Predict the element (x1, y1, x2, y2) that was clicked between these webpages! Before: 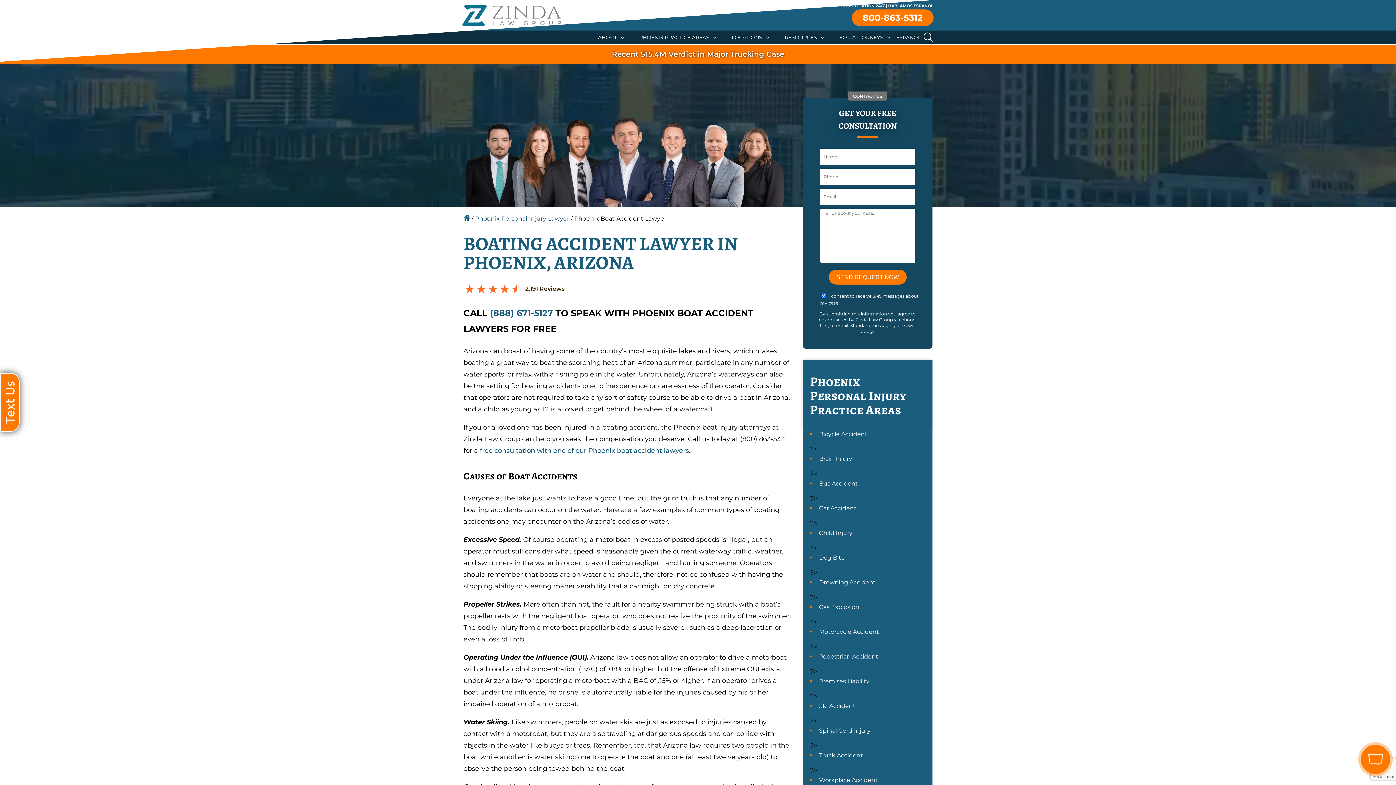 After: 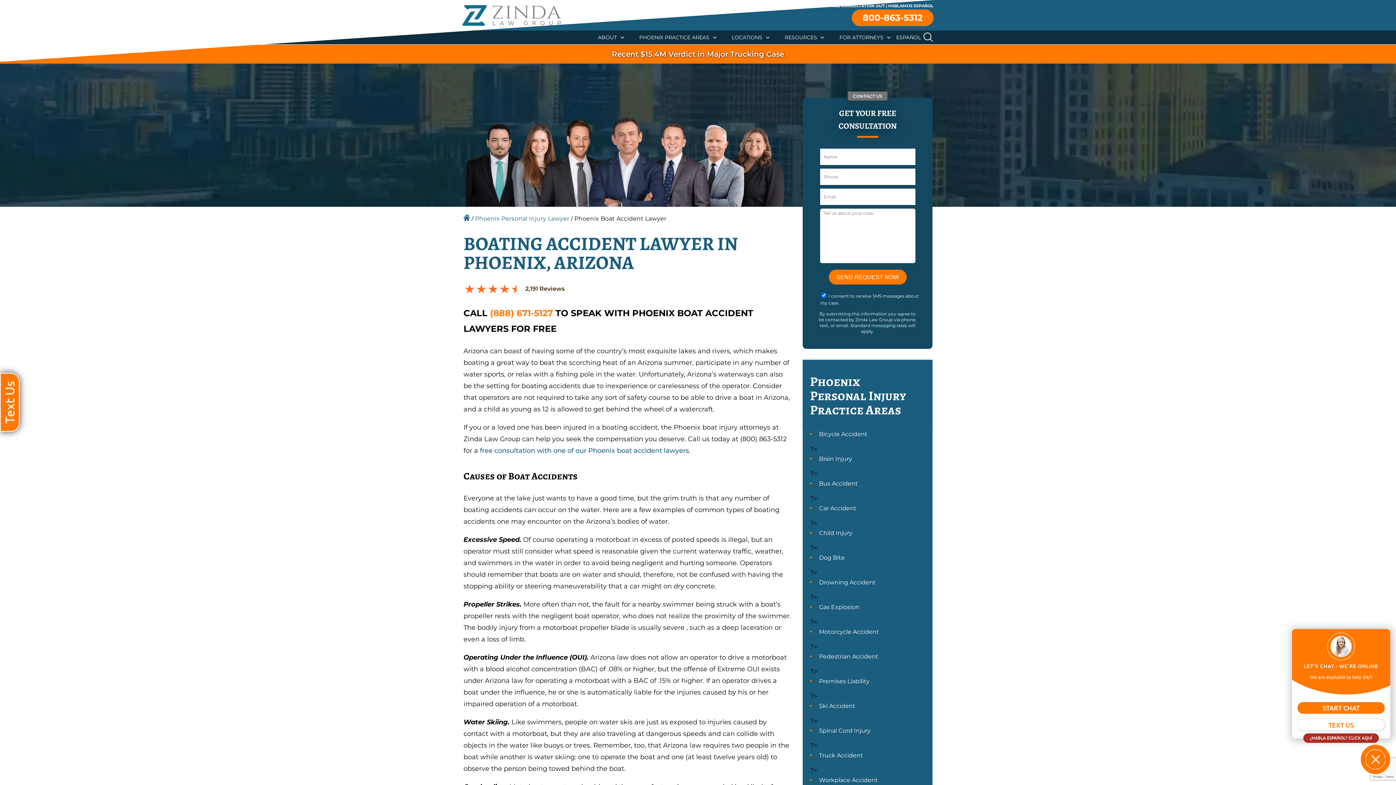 Action: label: (888) 671-5127 bbox: (490, 308, 553, 318)